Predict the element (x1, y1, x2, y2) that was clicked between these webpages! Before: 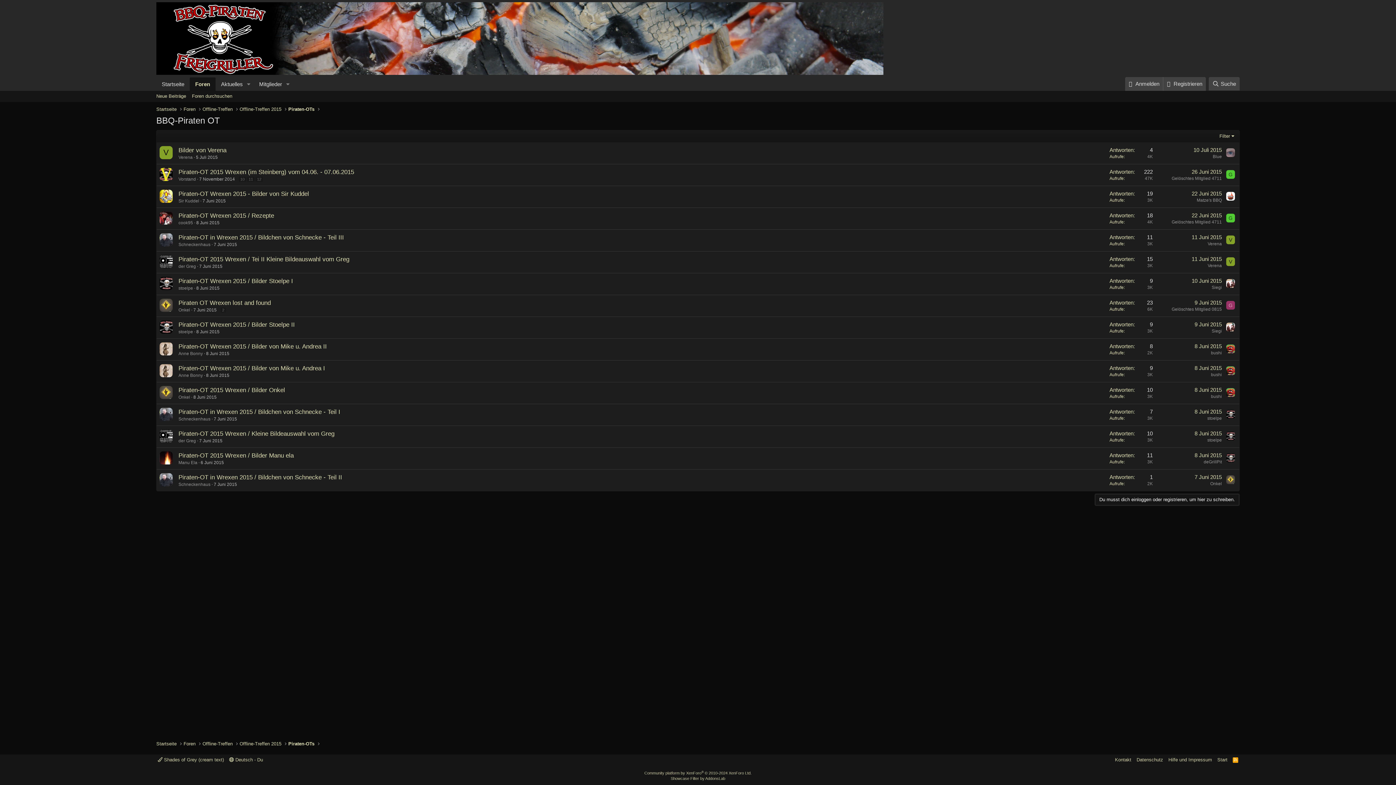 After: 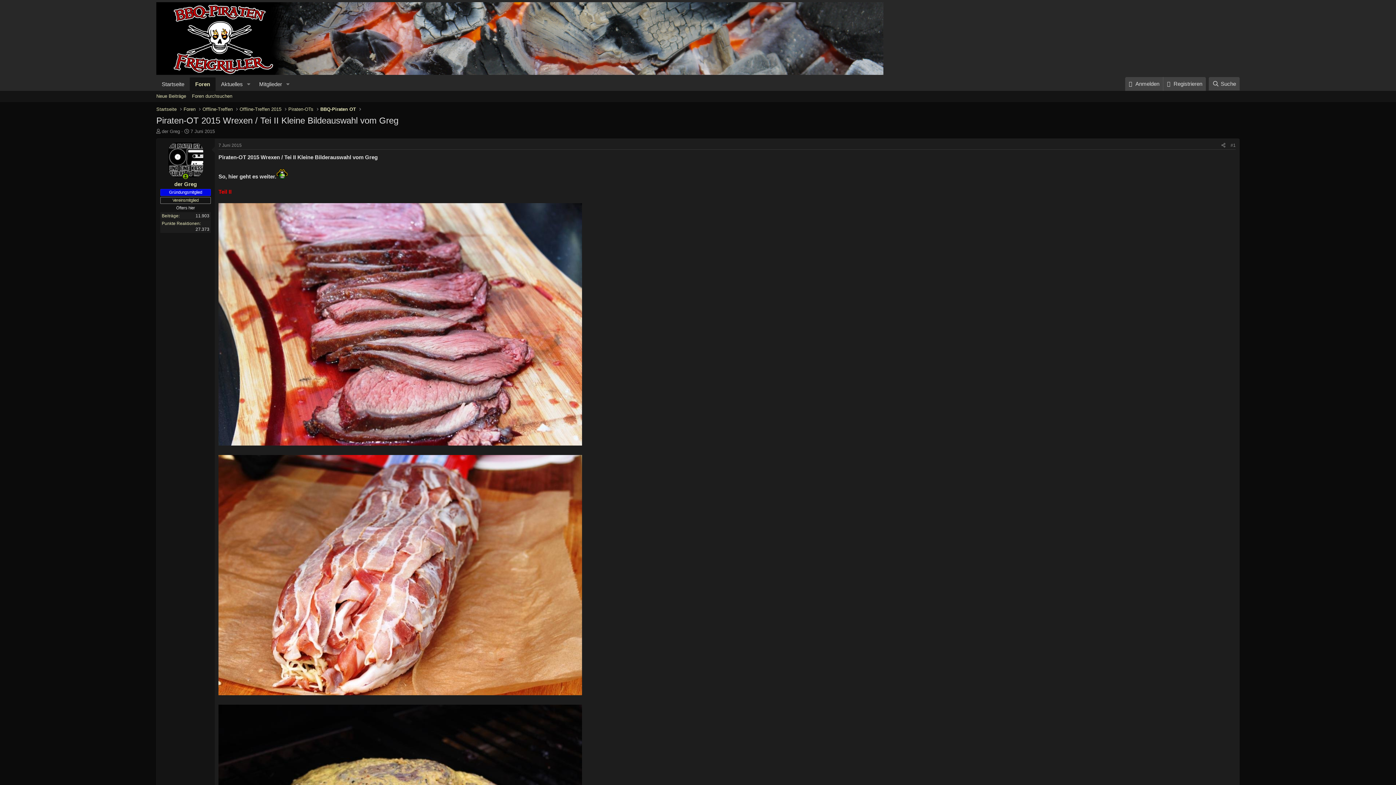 Action: label: 7 Juni 2015 bbox: (199, 264, 222, 269)